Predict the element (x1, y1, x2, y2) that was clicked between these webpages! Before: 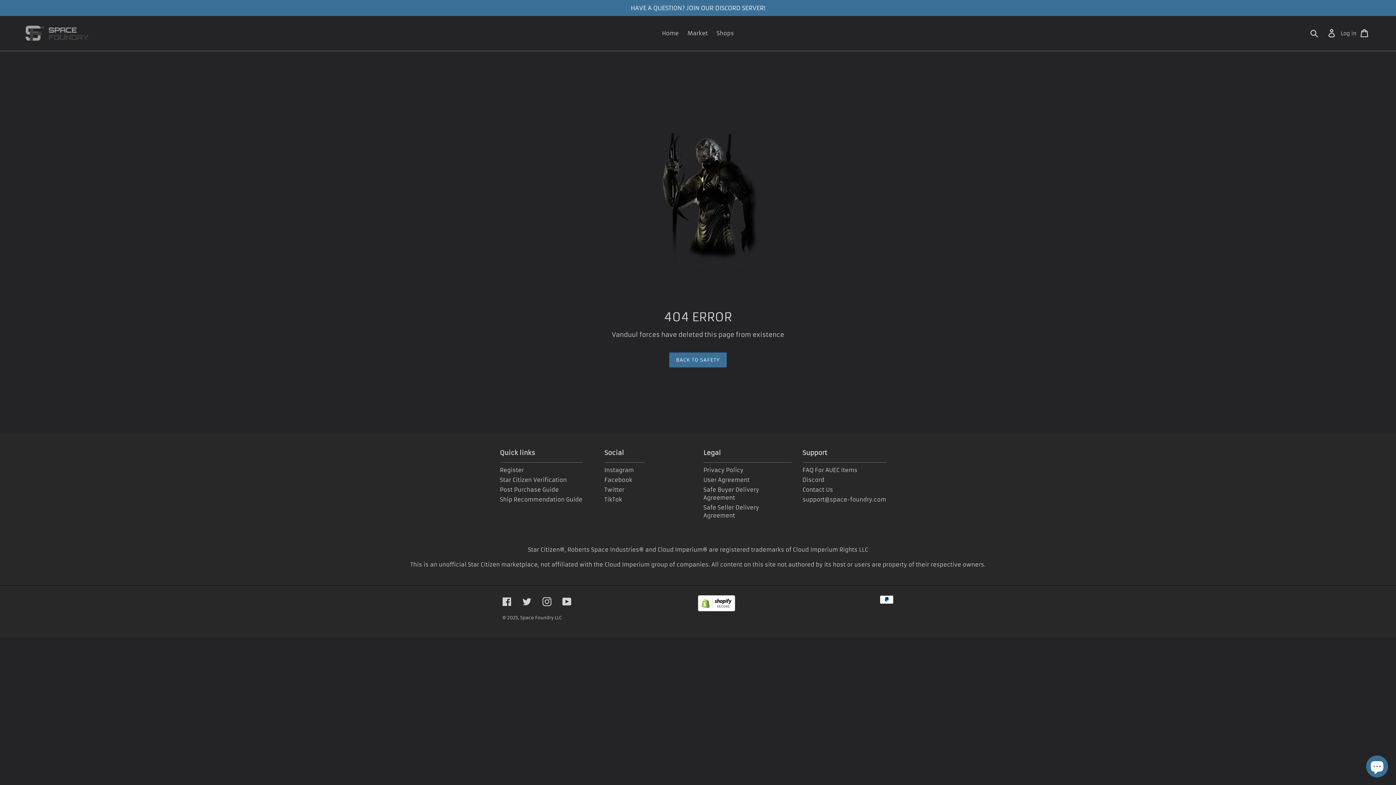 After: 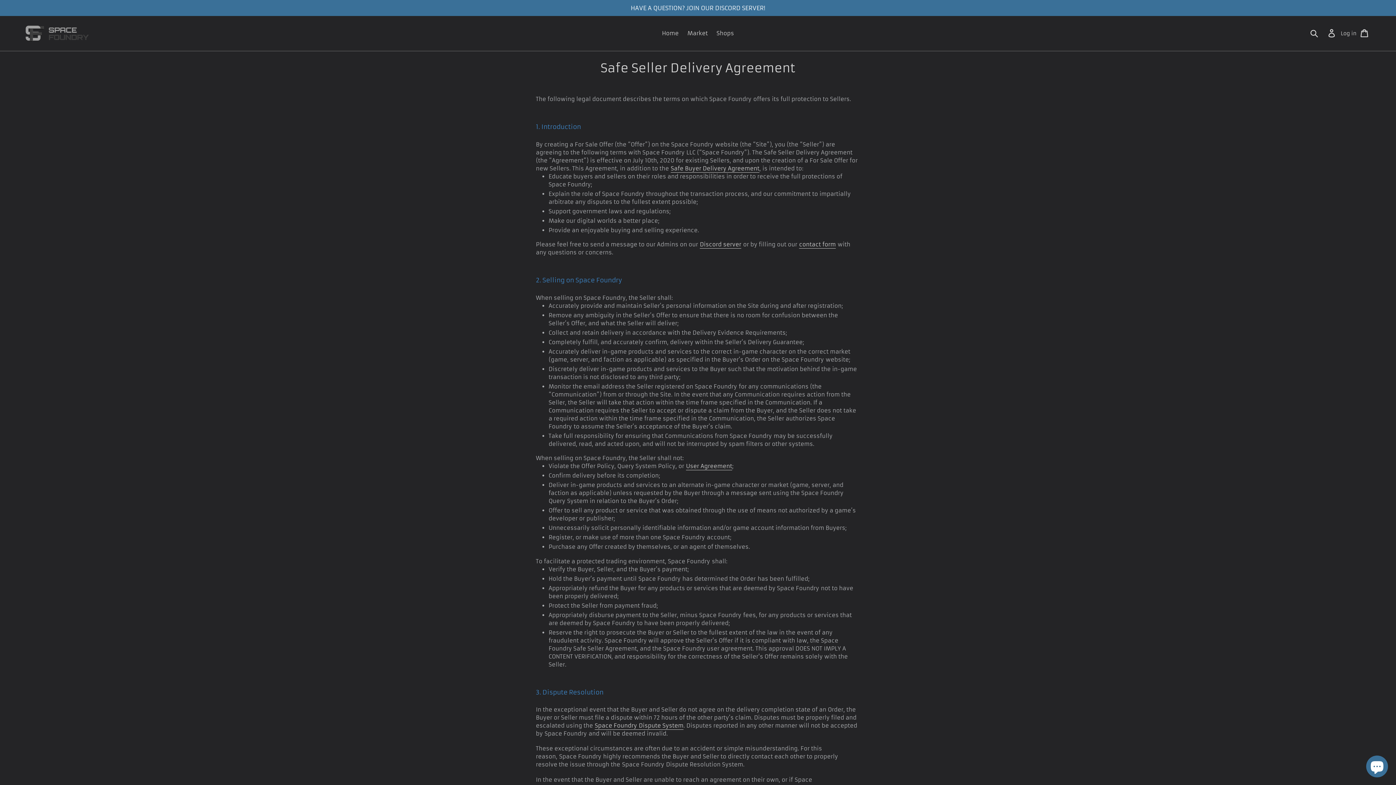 Action: label: Safe Seller Delivery Agreement bbox: (703, 500, 759, 515)